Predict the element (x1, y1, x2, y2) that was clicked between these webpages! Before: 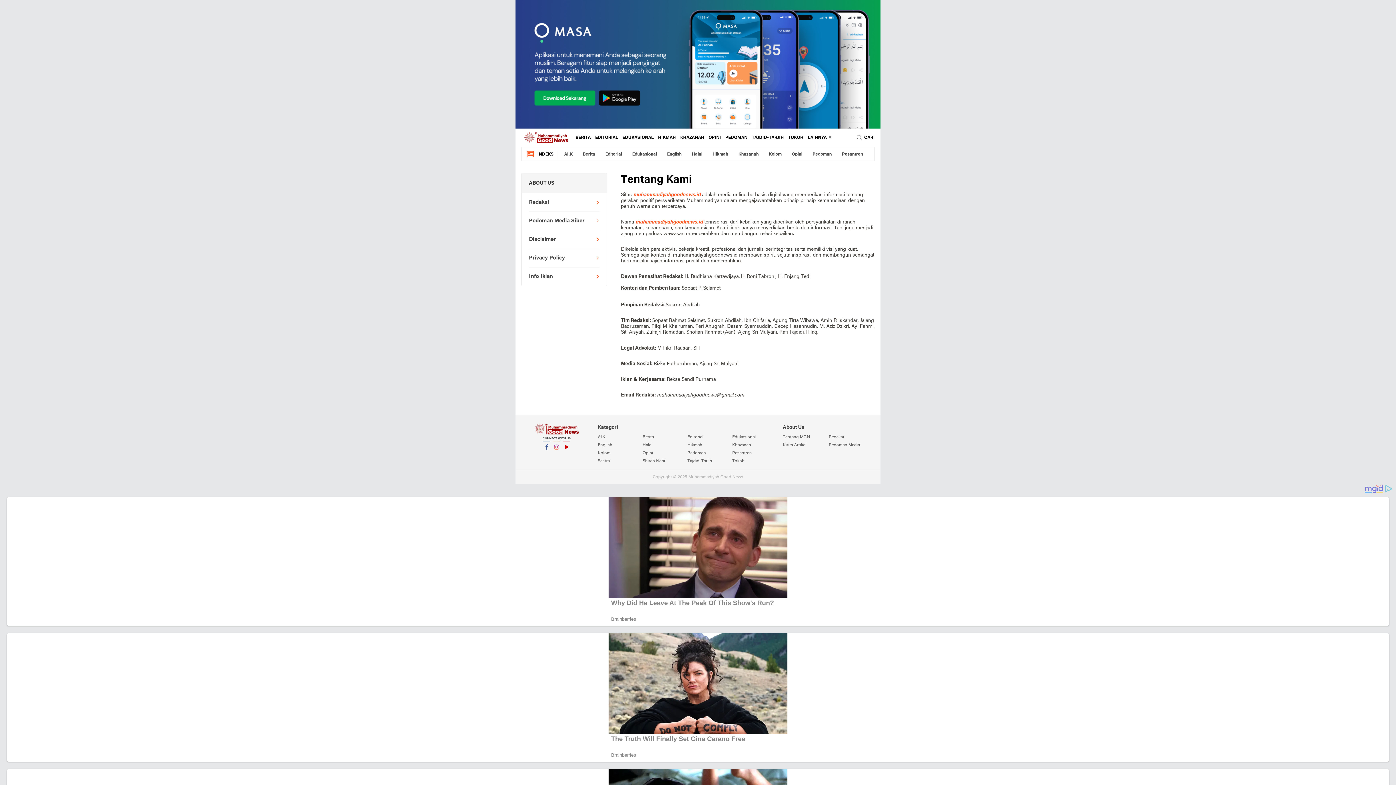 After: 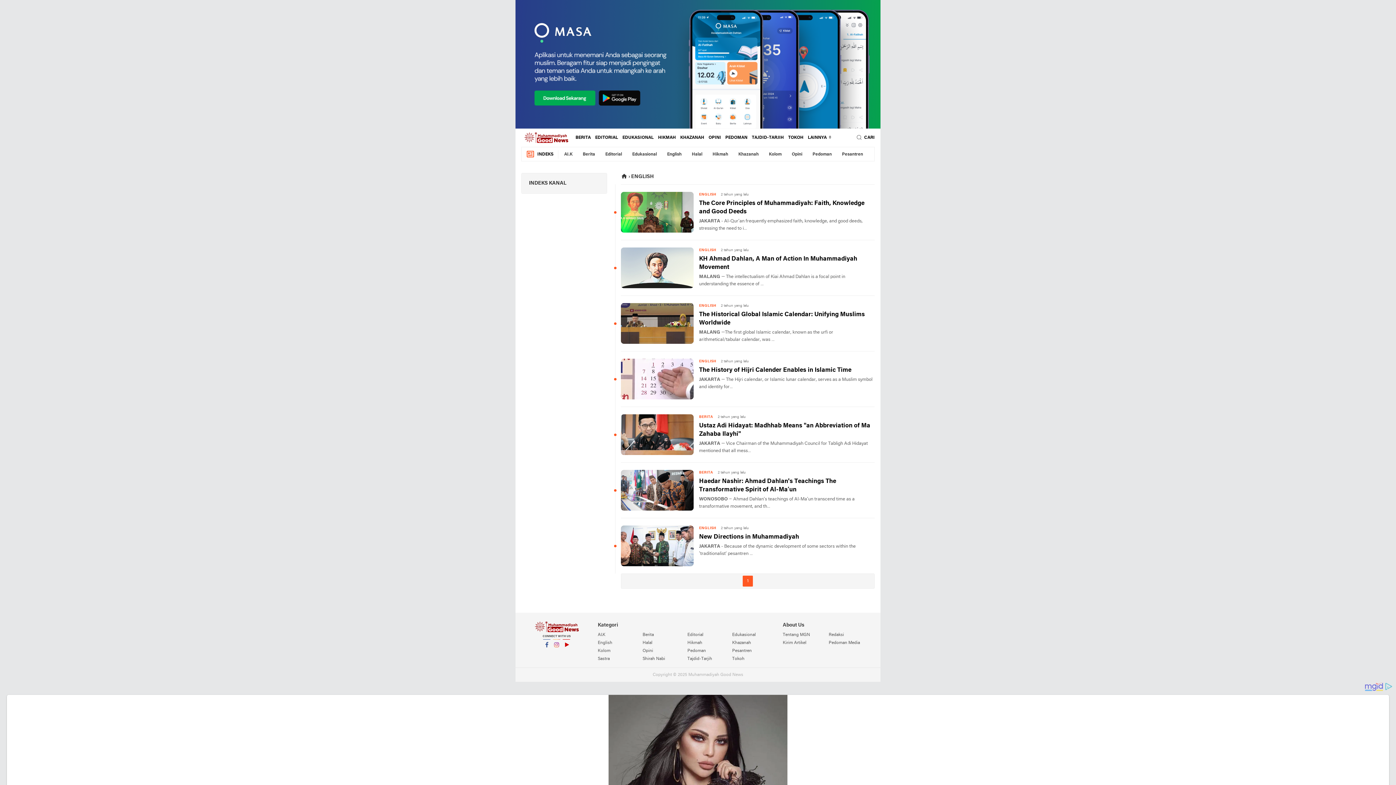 Action: bbox: (597, 441, 642, 449) label: English